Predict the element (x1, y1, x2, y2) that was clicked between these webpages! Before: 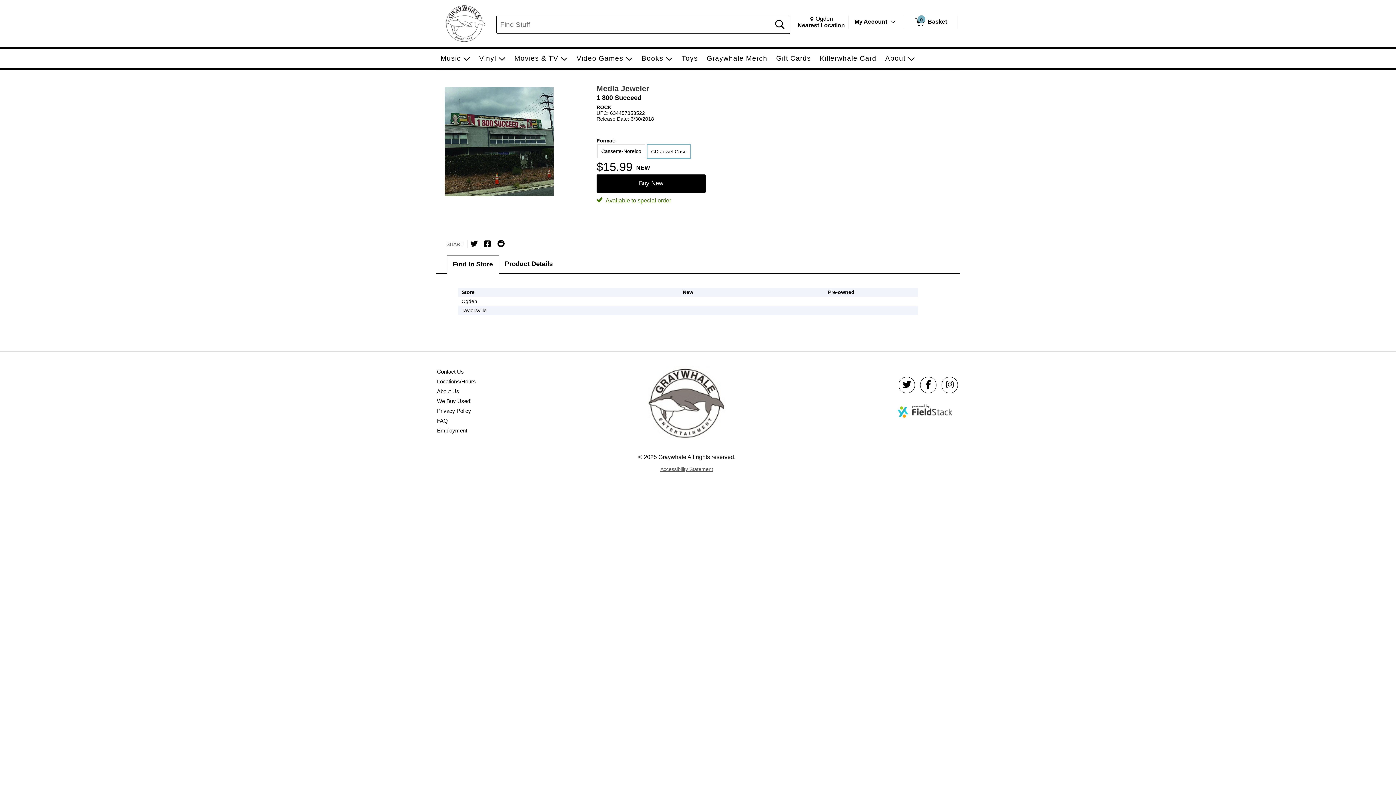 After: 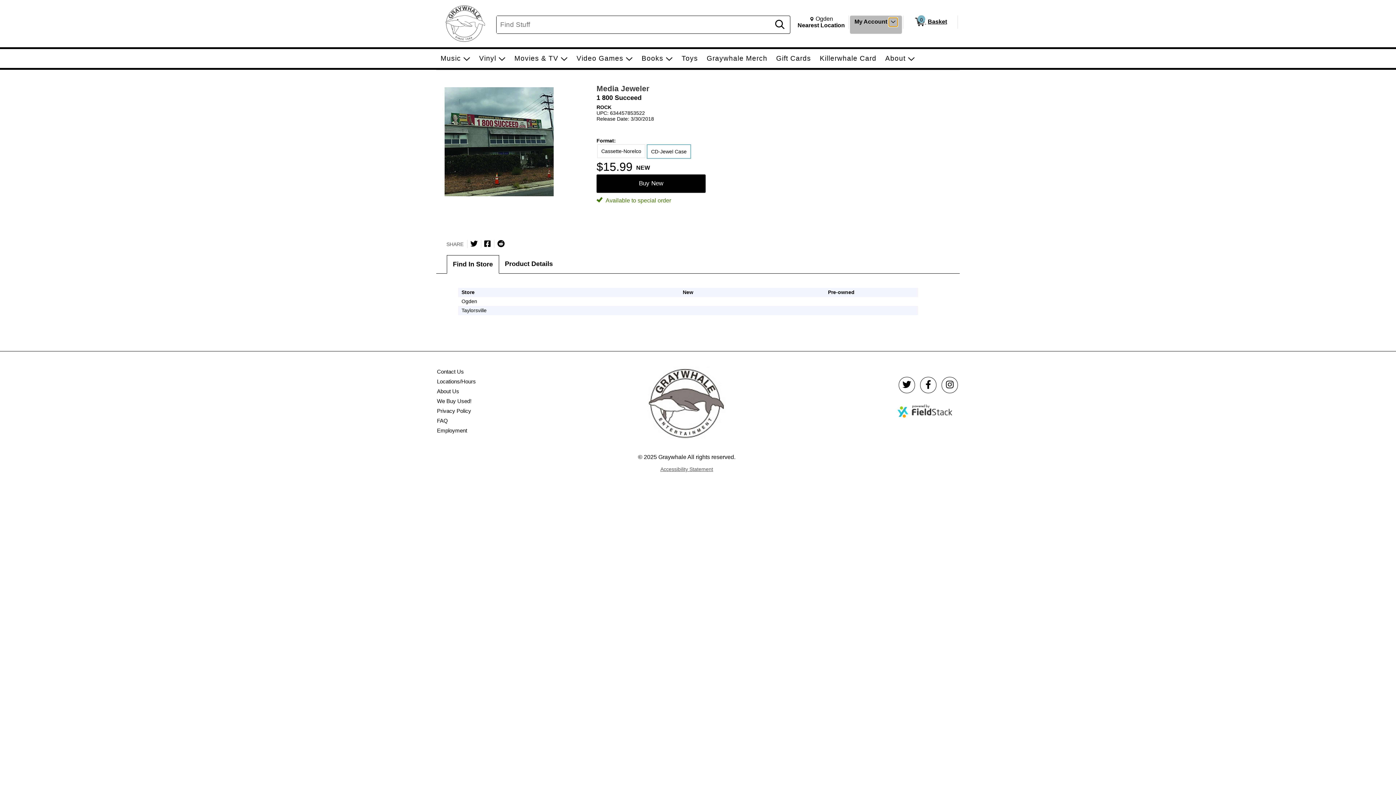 Action: label: Toggle Account Menu bbox: (888, 17, 897, 26)